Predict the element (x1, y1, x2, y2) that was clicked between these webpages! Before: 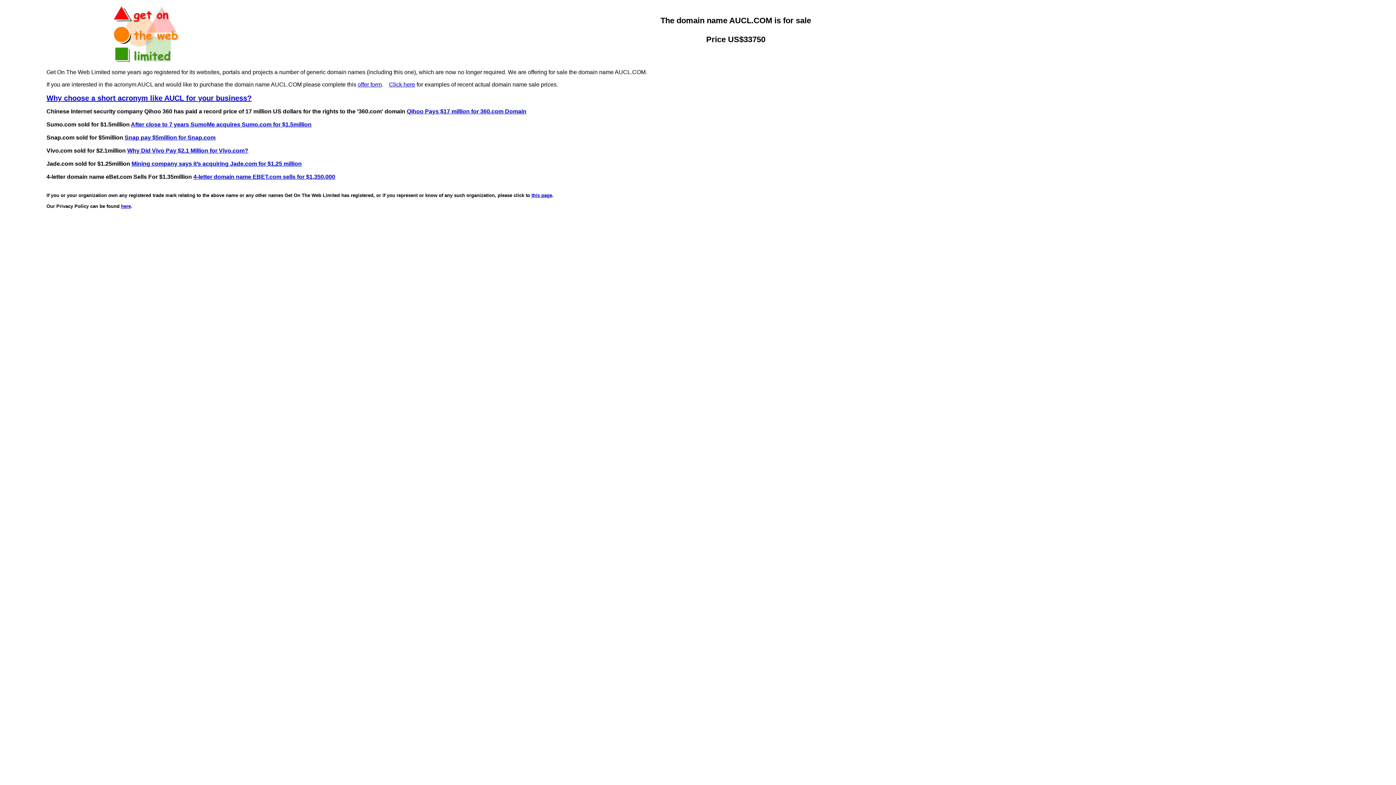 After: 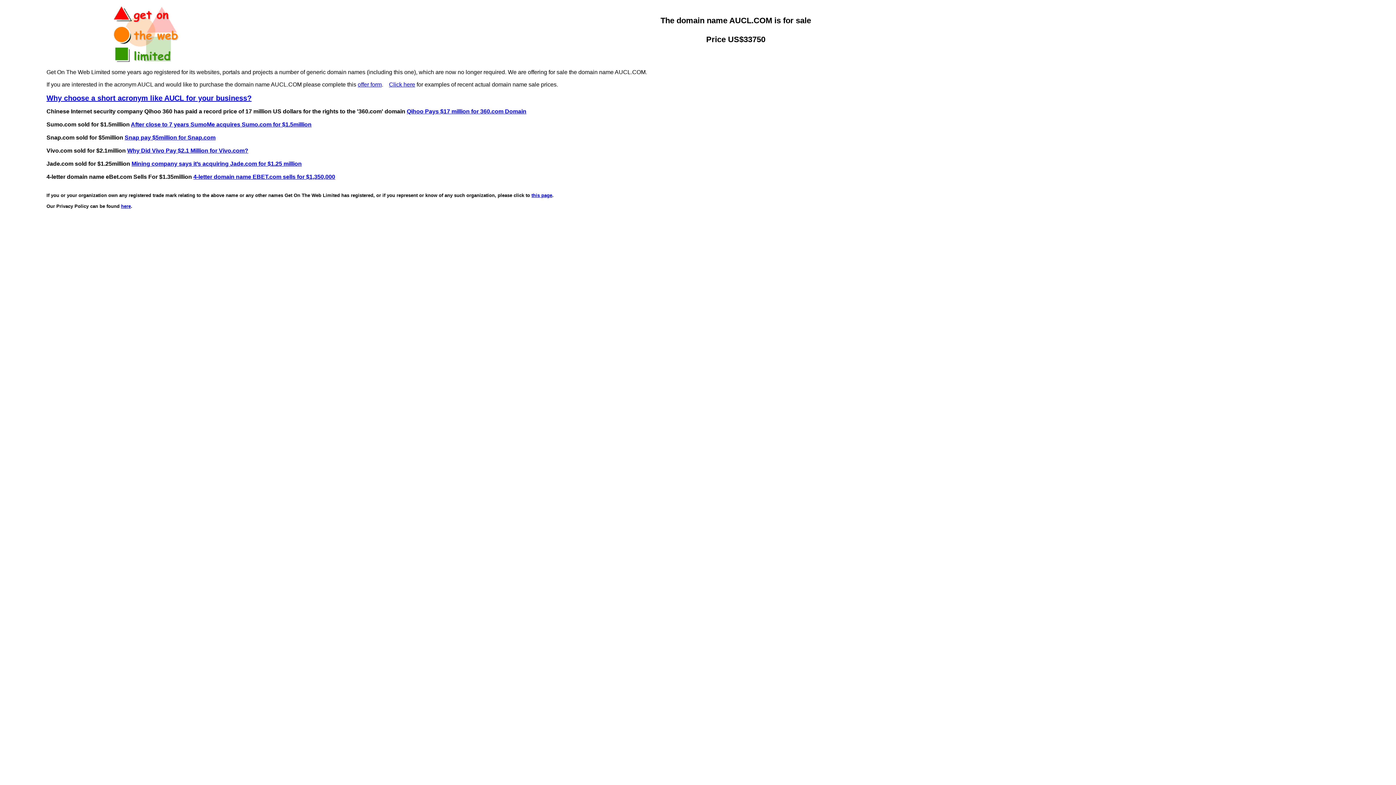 Action: bbox: (406, 108, 526, 114) label: Qihoo Pays $17 million for 360.com Domain